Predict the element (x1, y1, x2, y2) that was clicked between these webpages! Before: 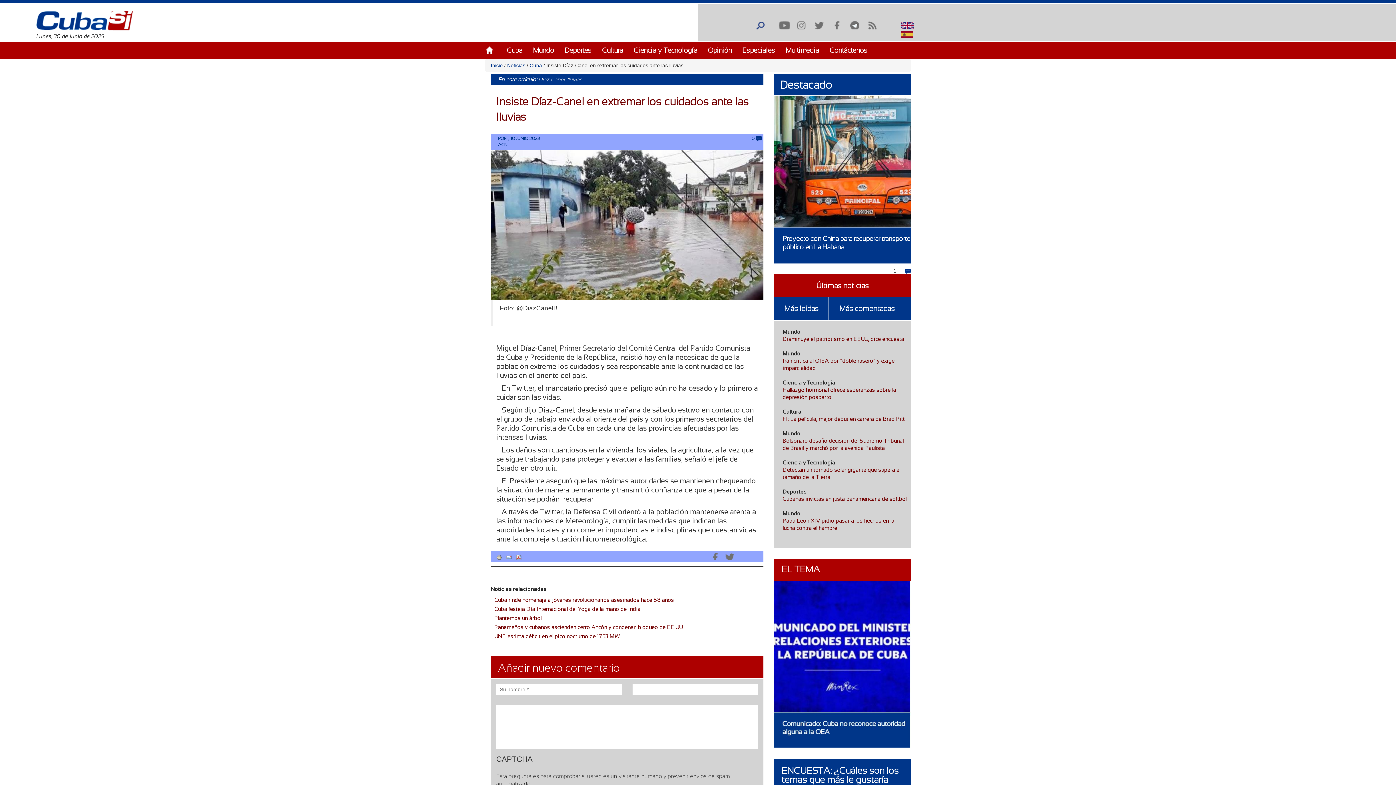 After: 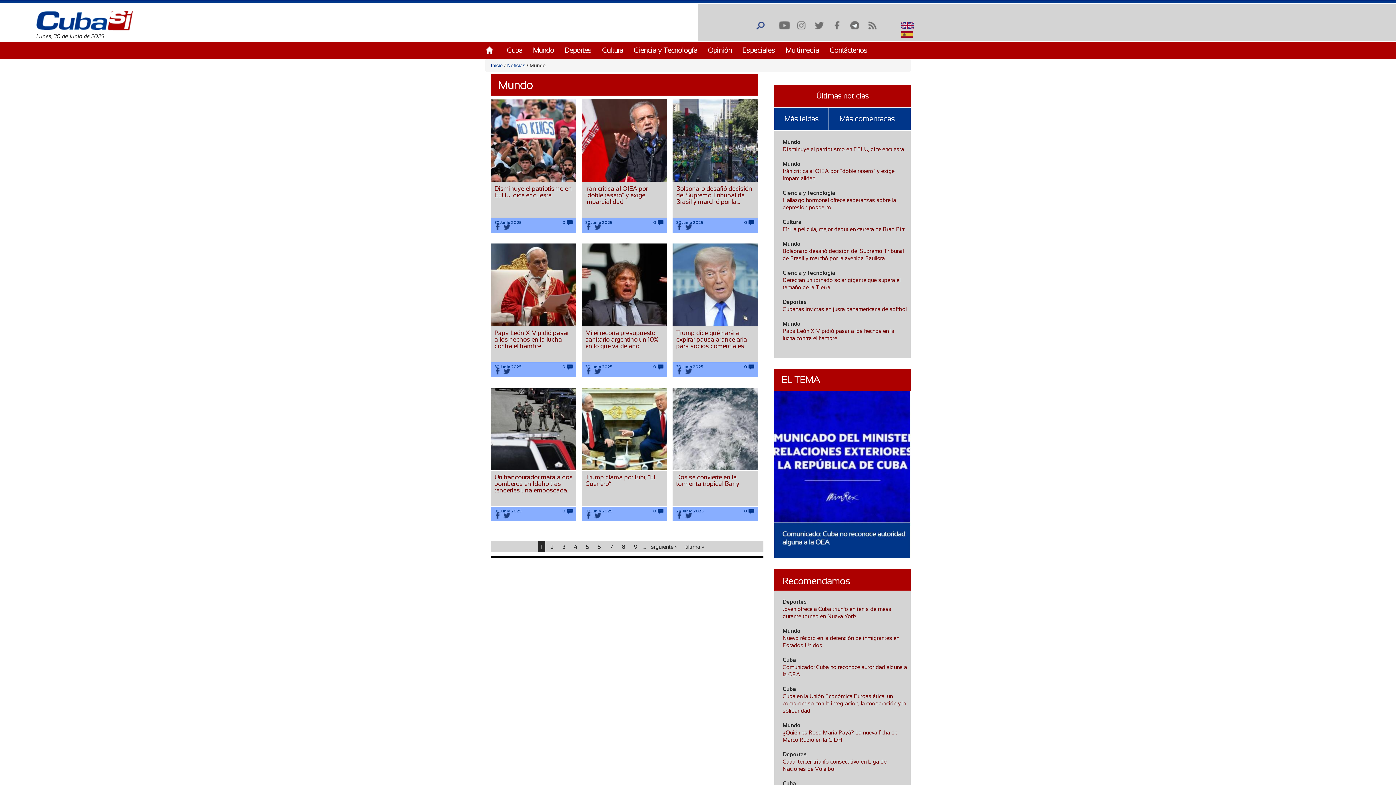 Action: bbox: (782, 430, 800, 436) label: Mundo